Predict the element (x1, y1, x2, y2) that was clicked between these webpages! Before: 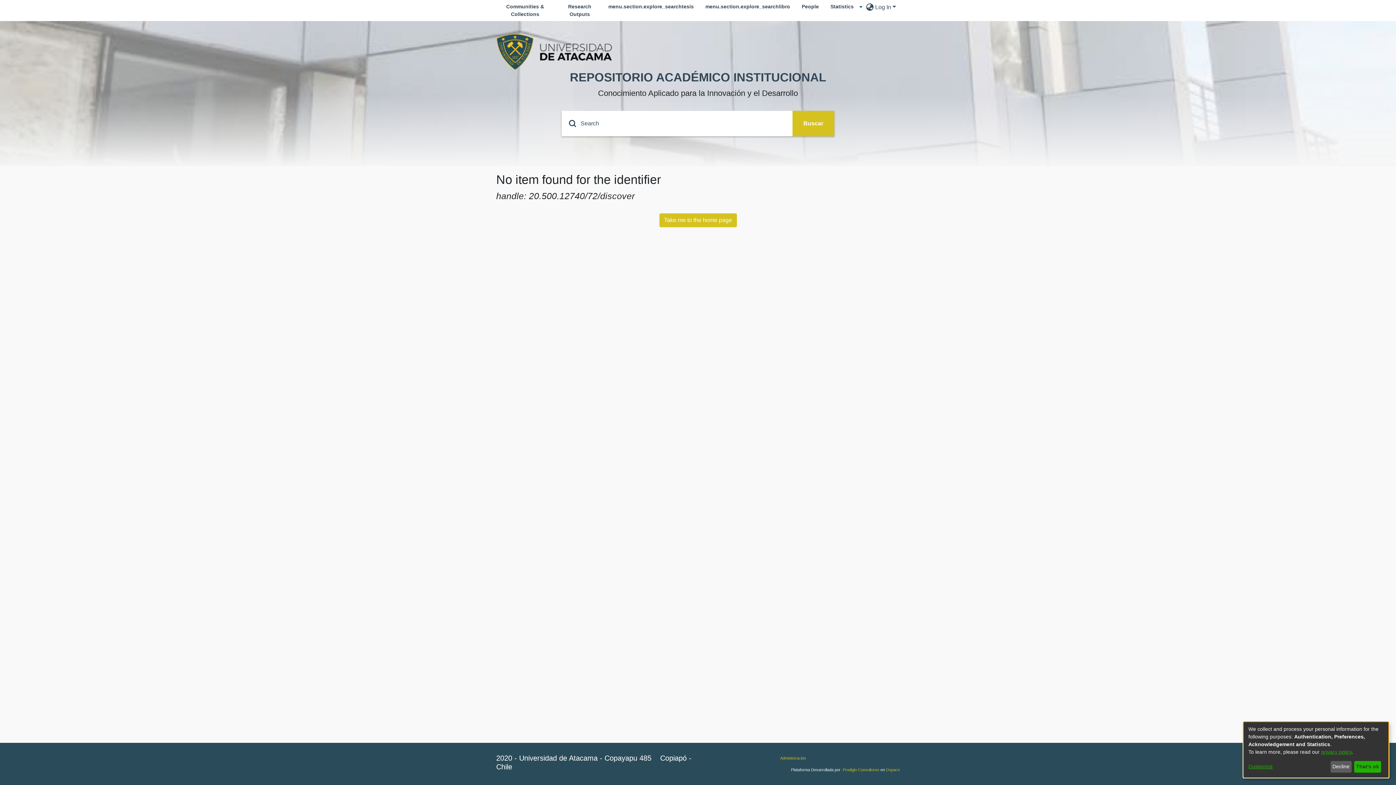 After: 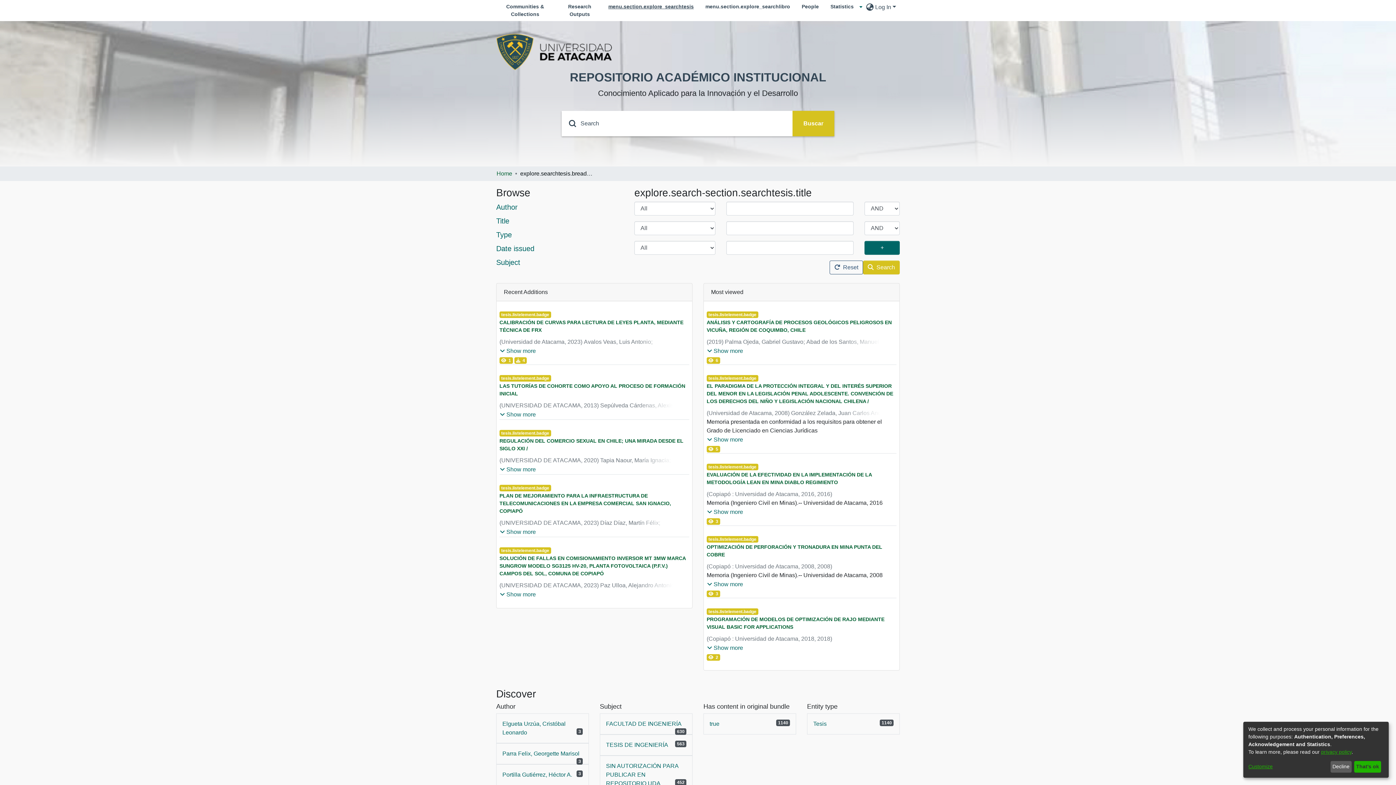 Action: label: menu.section.explore_searchtesis bbox: (629, 0, 726, 13)